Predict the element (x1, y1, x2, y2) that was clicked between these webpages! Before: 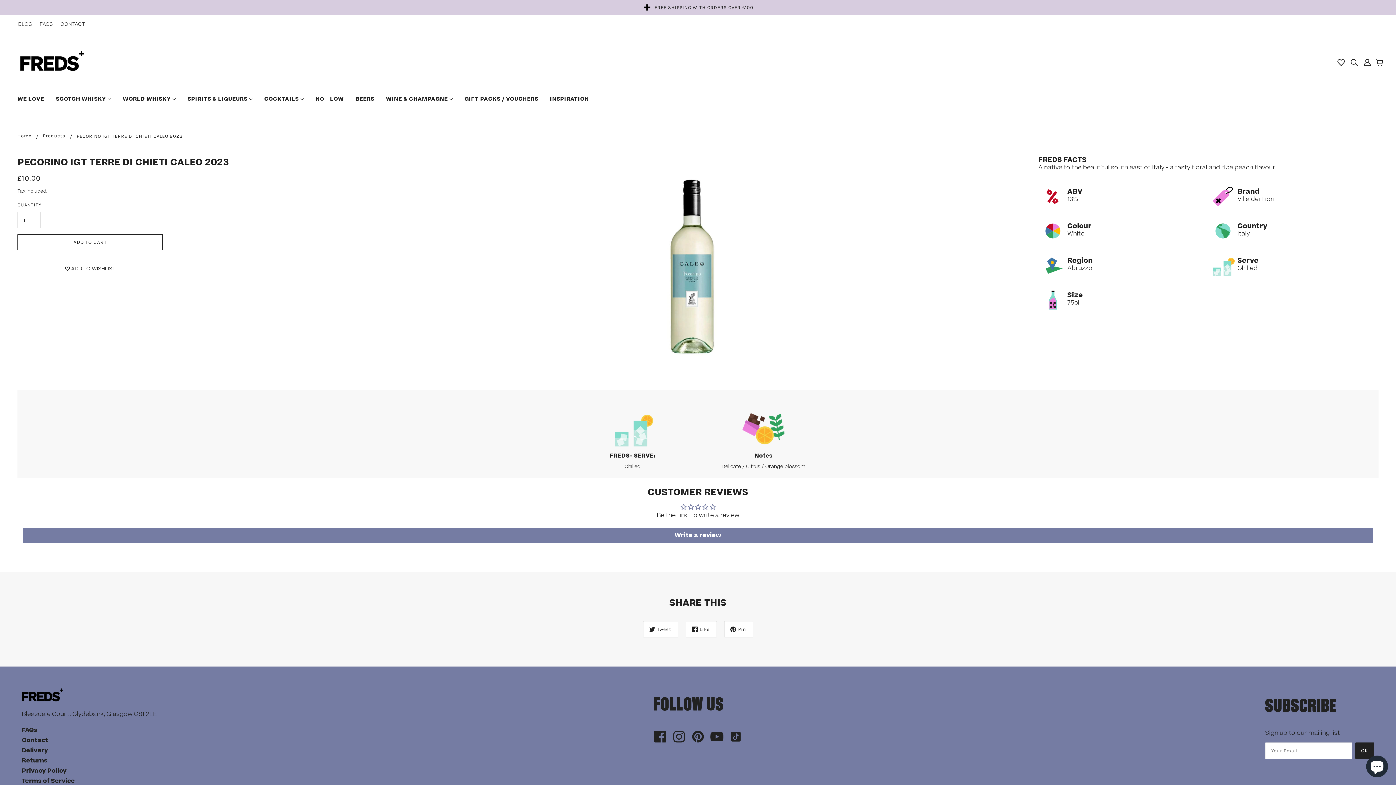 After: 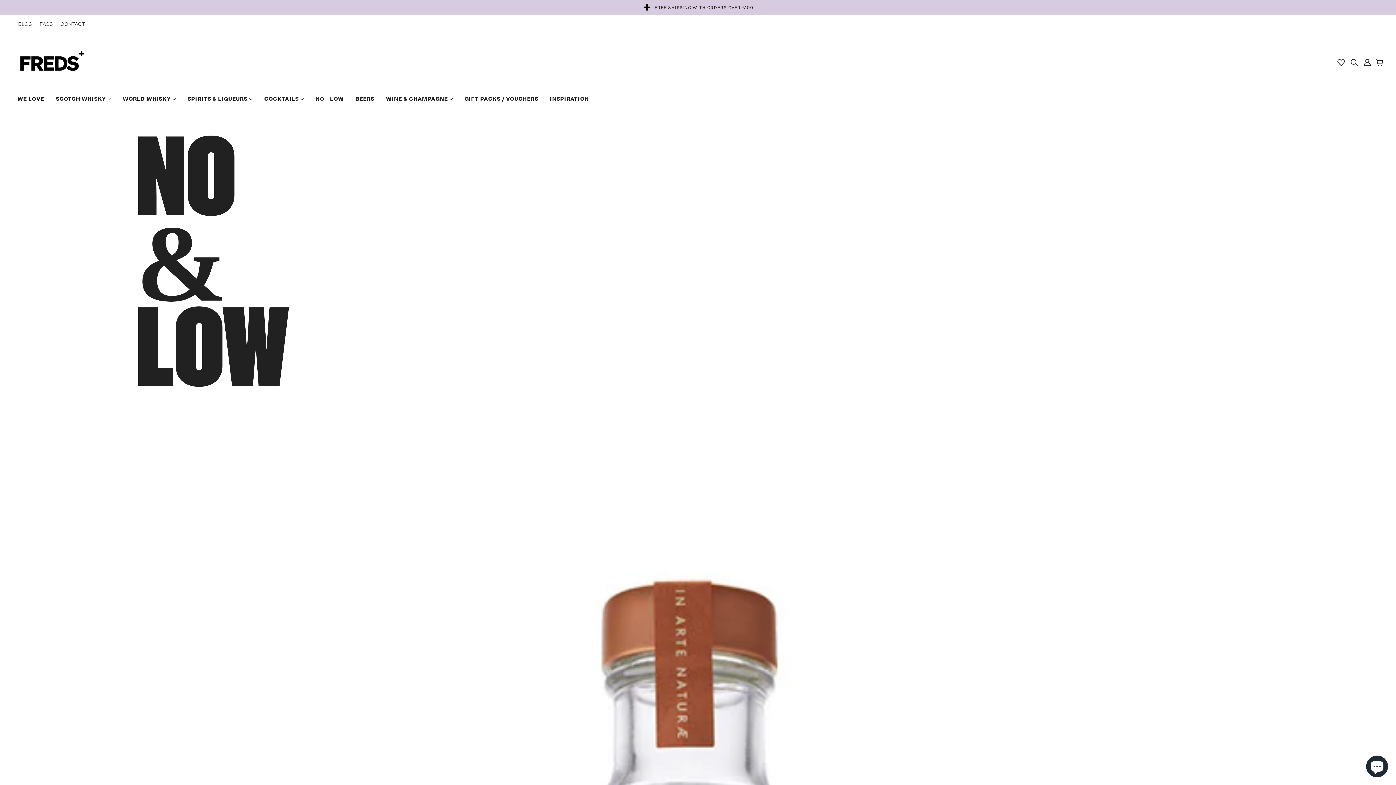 Action: bbox: (309, 89, 349, 115) label: NO + LOW